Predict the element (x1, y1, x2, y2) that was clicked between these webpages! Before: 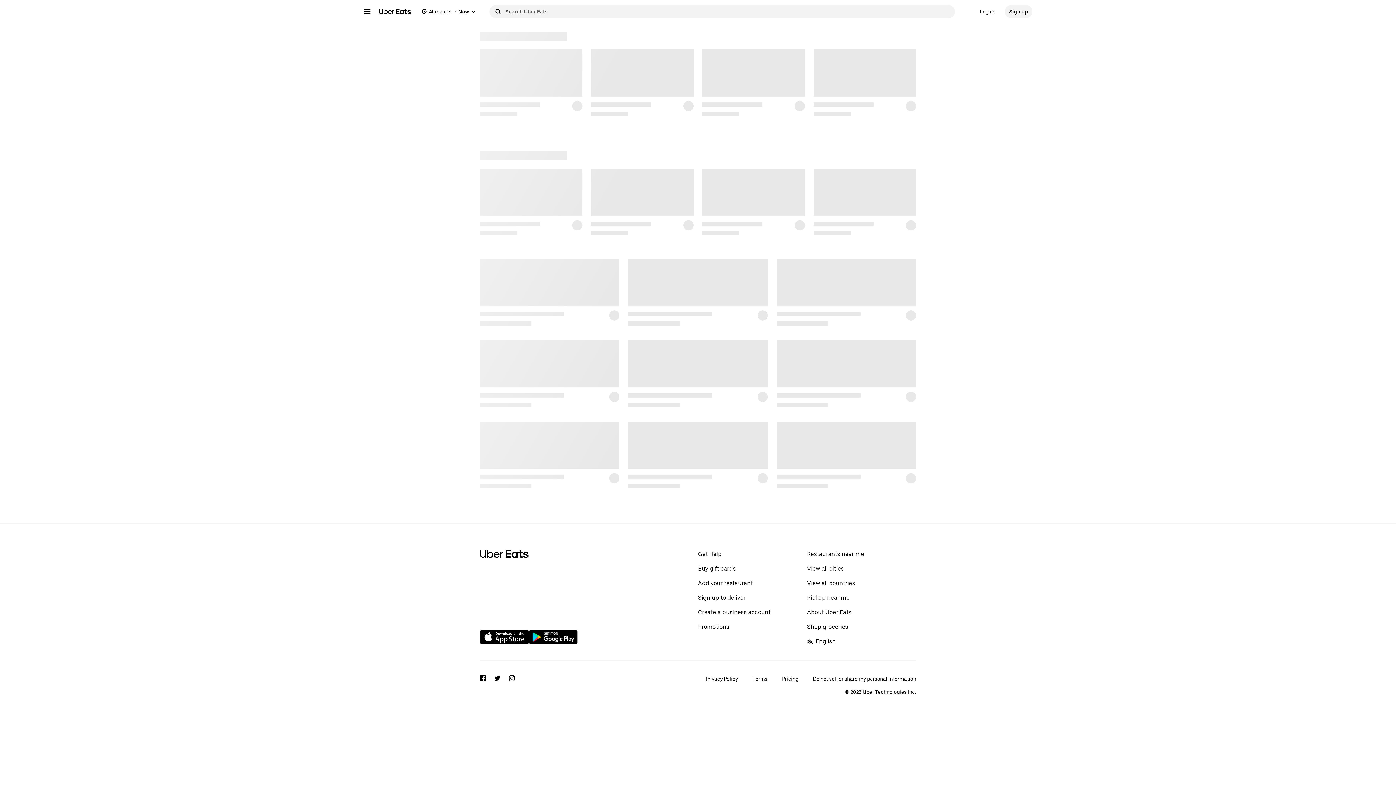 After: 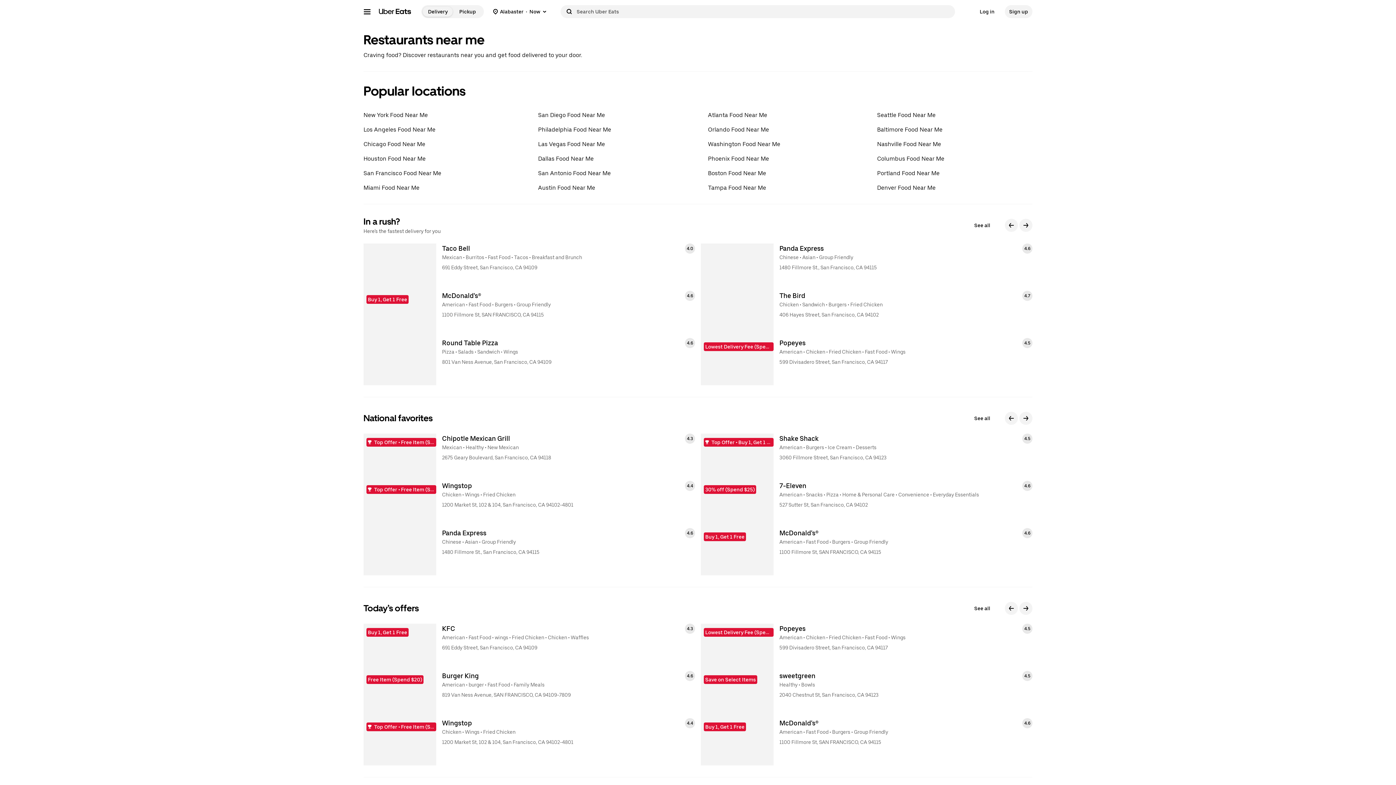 Action: label: Restaurants near me bbox: (807, 550, 916, 558)